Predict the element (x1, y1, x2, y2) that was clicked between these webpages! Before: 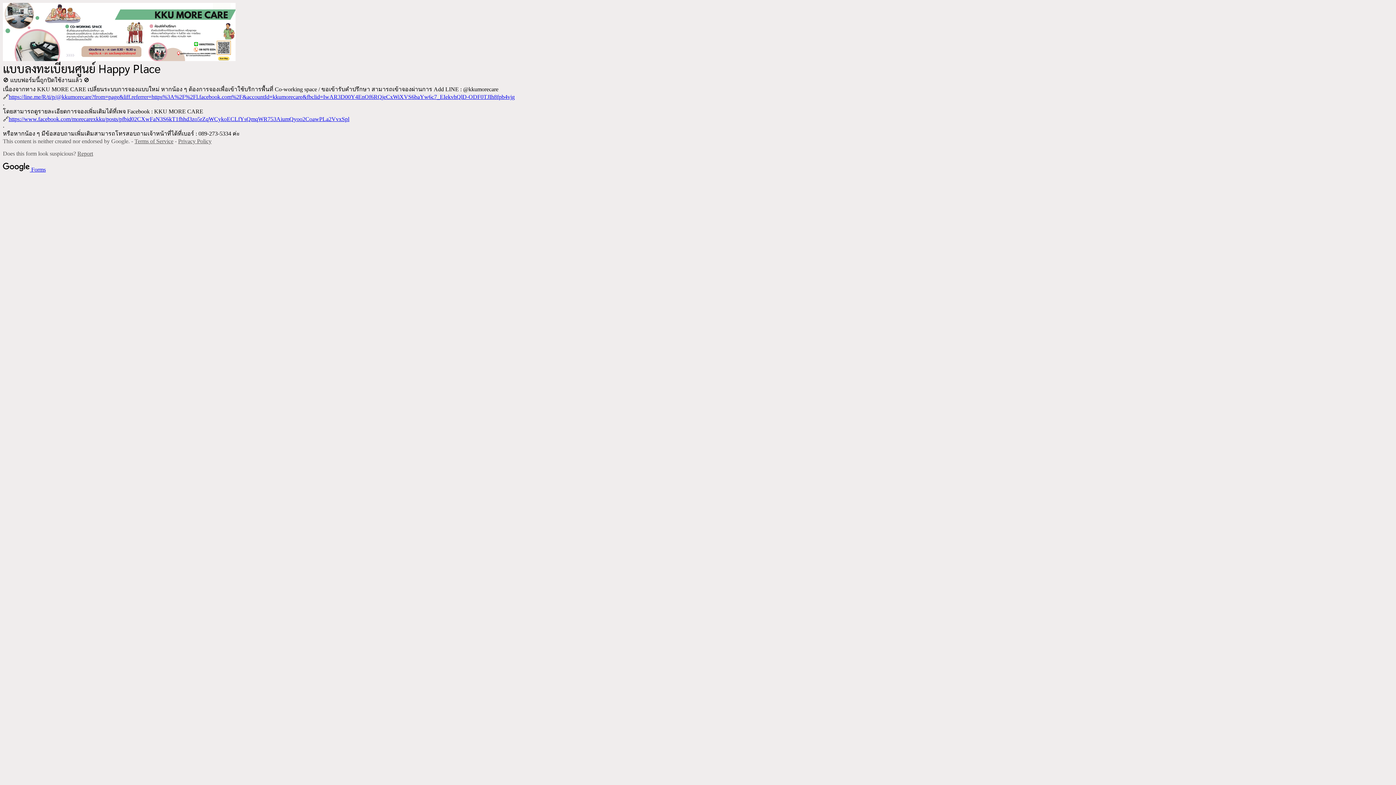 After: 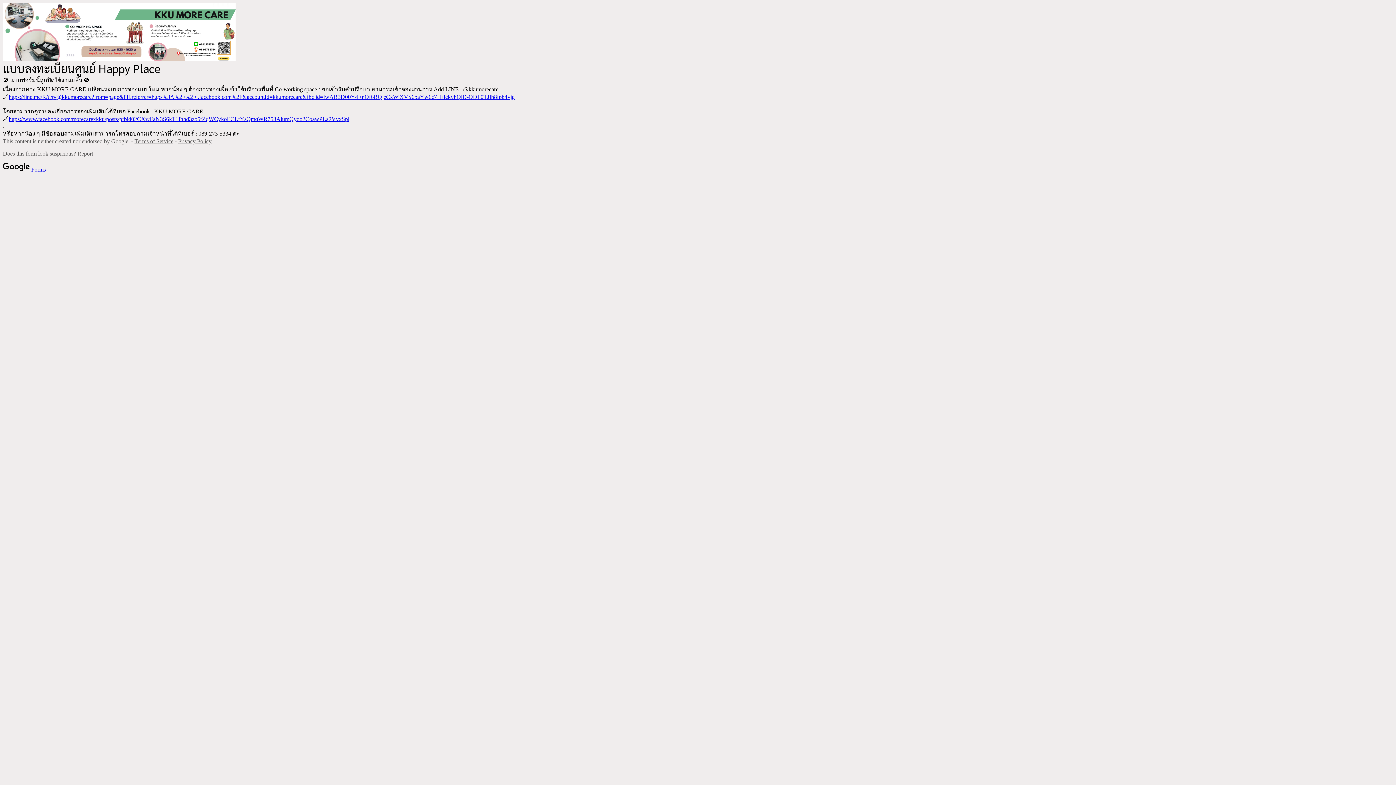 Action: label: Report bbox: (77, 150, 93, 156)